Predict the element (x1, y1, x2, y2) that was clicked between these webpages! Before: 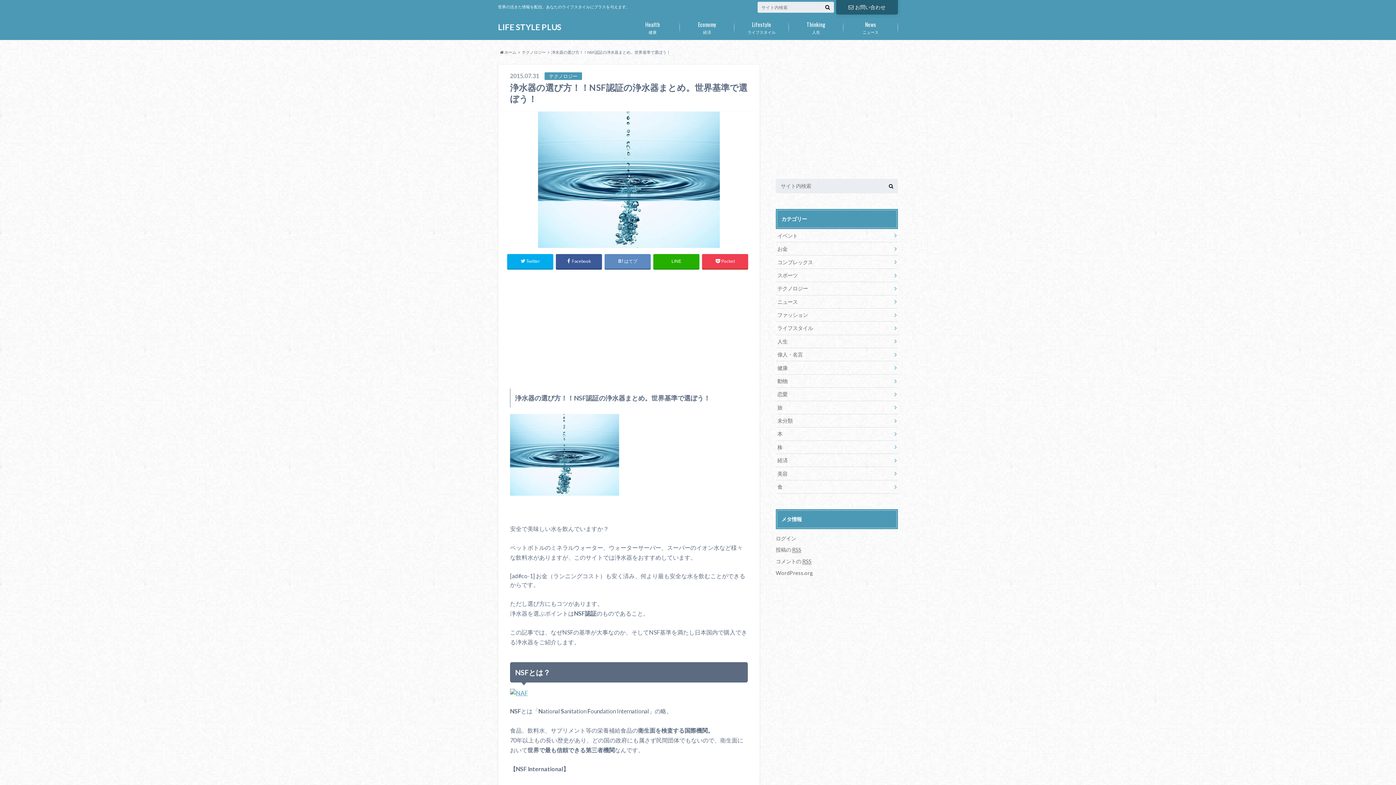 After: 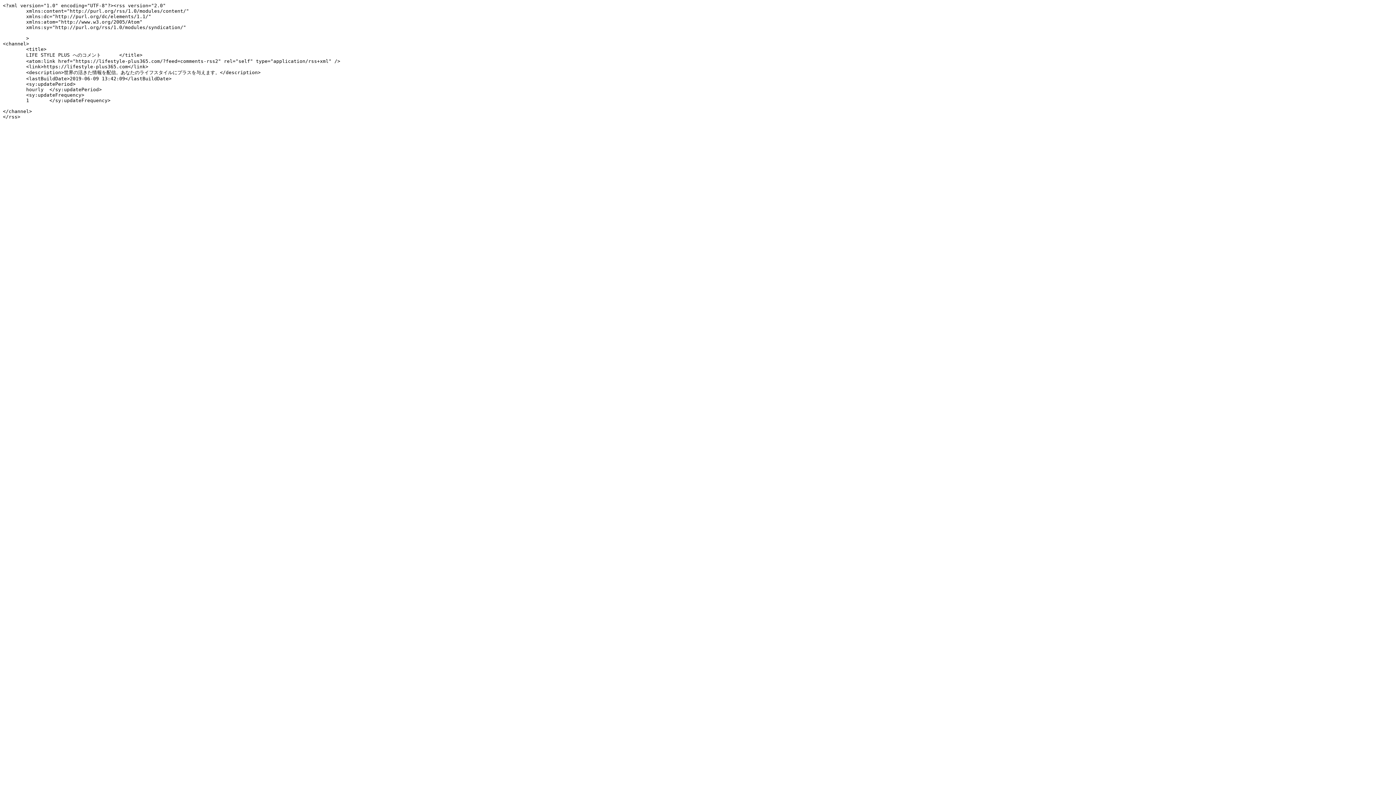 Action: bbox: (776, 558, 811, 565) label: コメントの RSS